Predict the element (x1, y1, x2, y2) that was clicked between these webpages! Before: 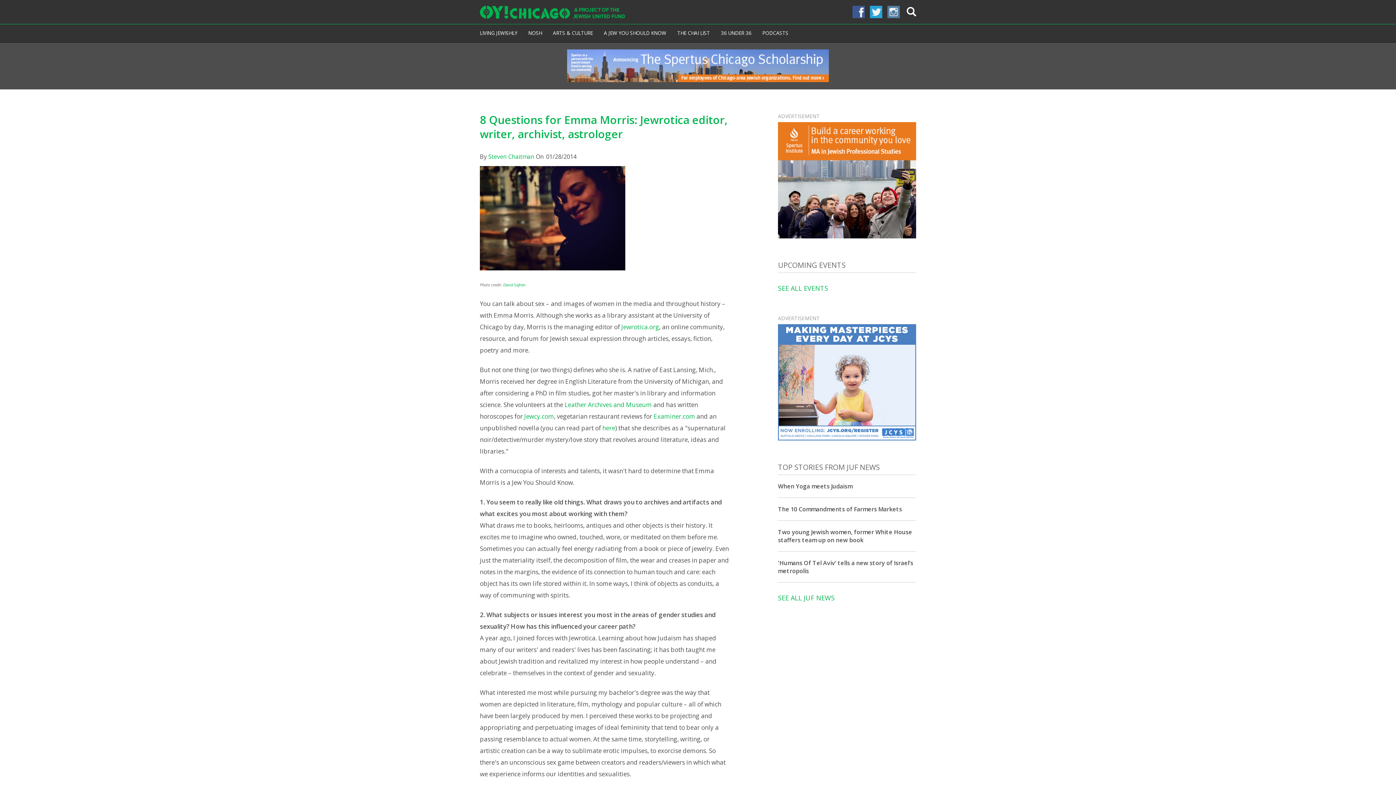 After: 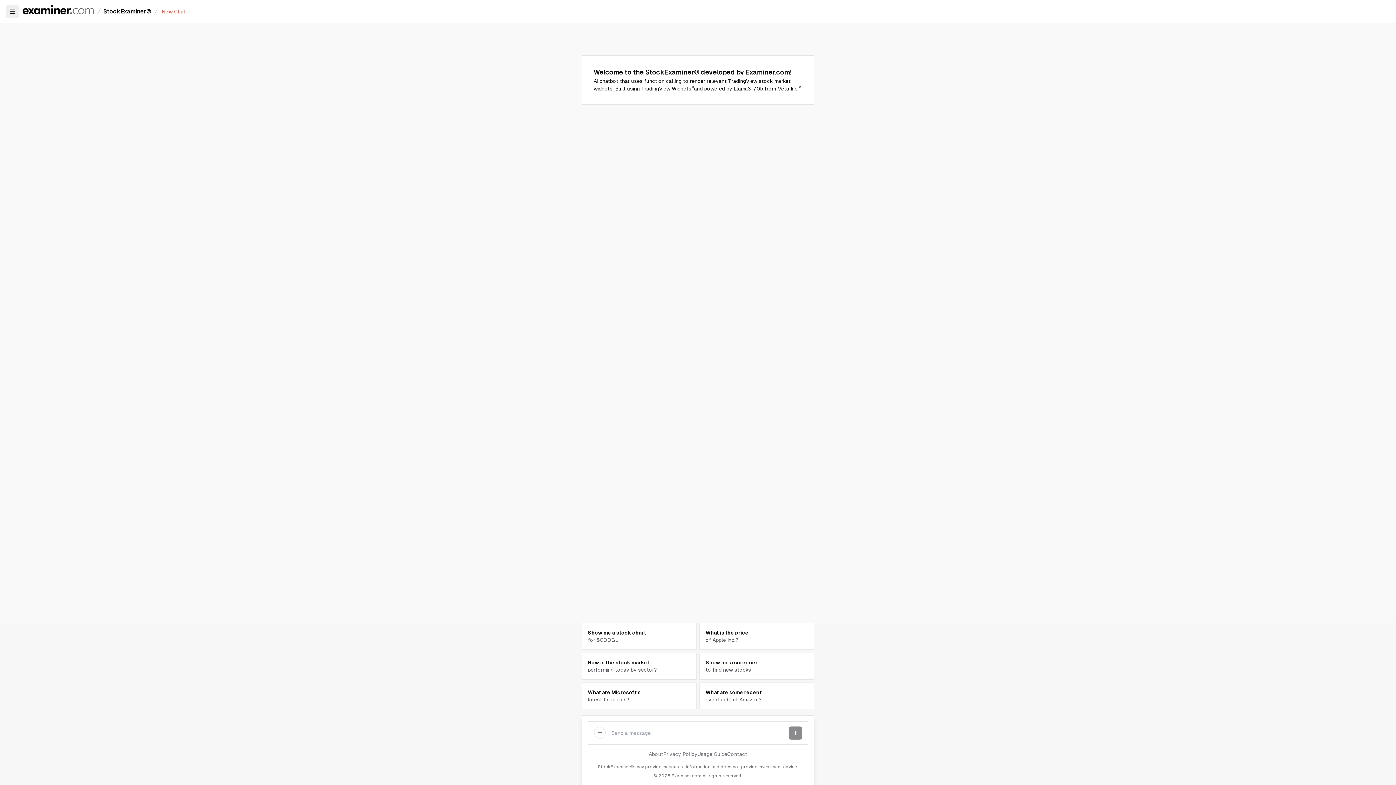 Action: label: Examiner.com bbox: (653, 412, 695, 420)